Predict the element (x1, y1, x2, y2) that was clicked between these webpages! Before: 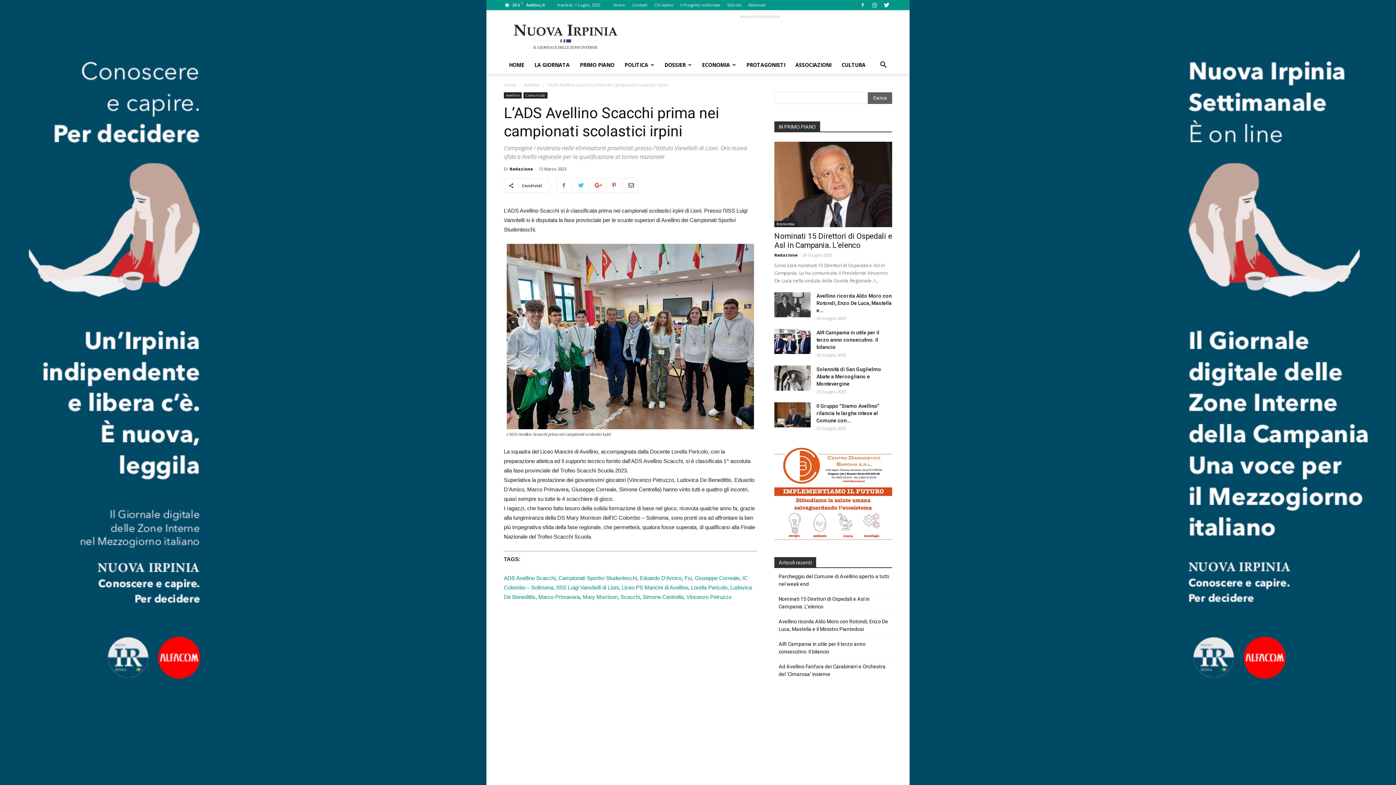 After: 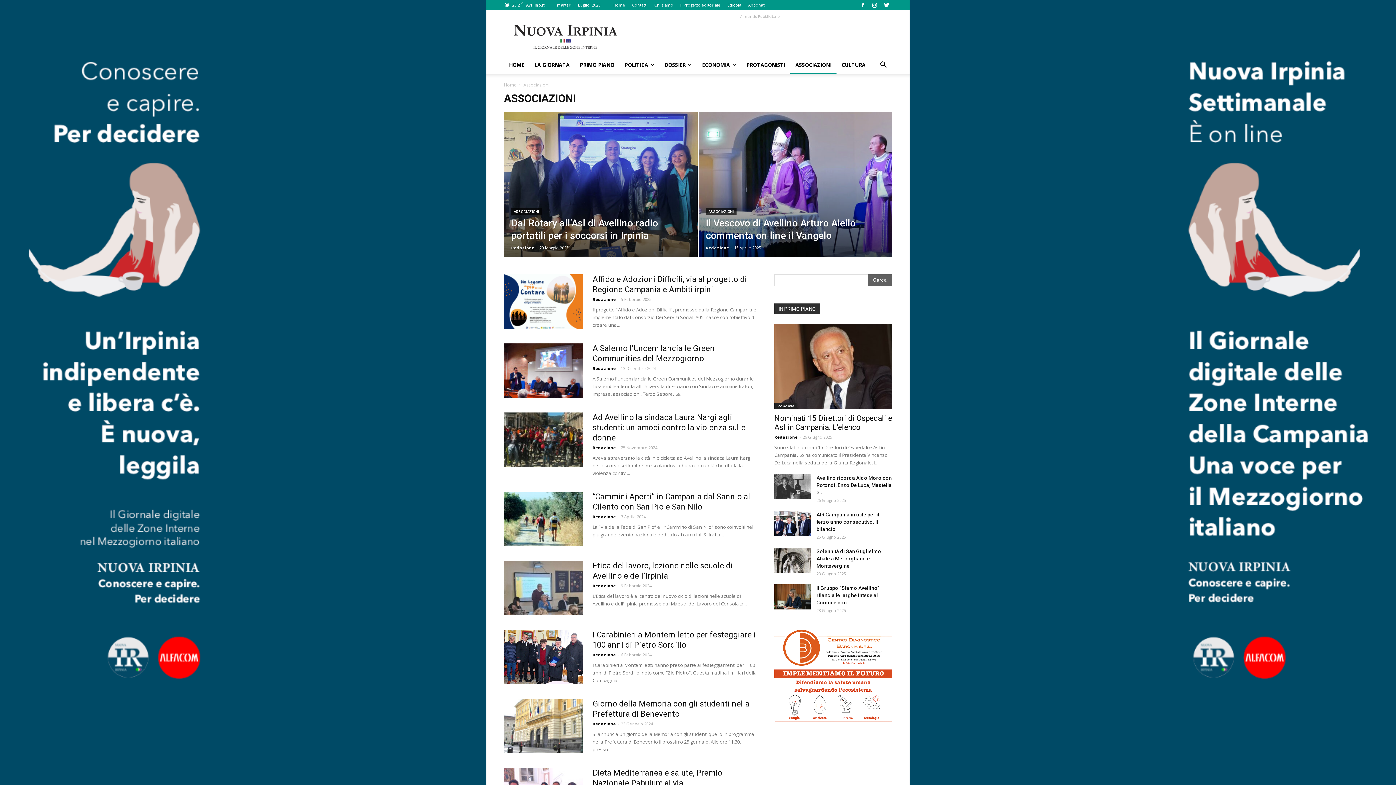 Action: label: ASSOCIAZIONI bbox: (790, 56, 836, 73)